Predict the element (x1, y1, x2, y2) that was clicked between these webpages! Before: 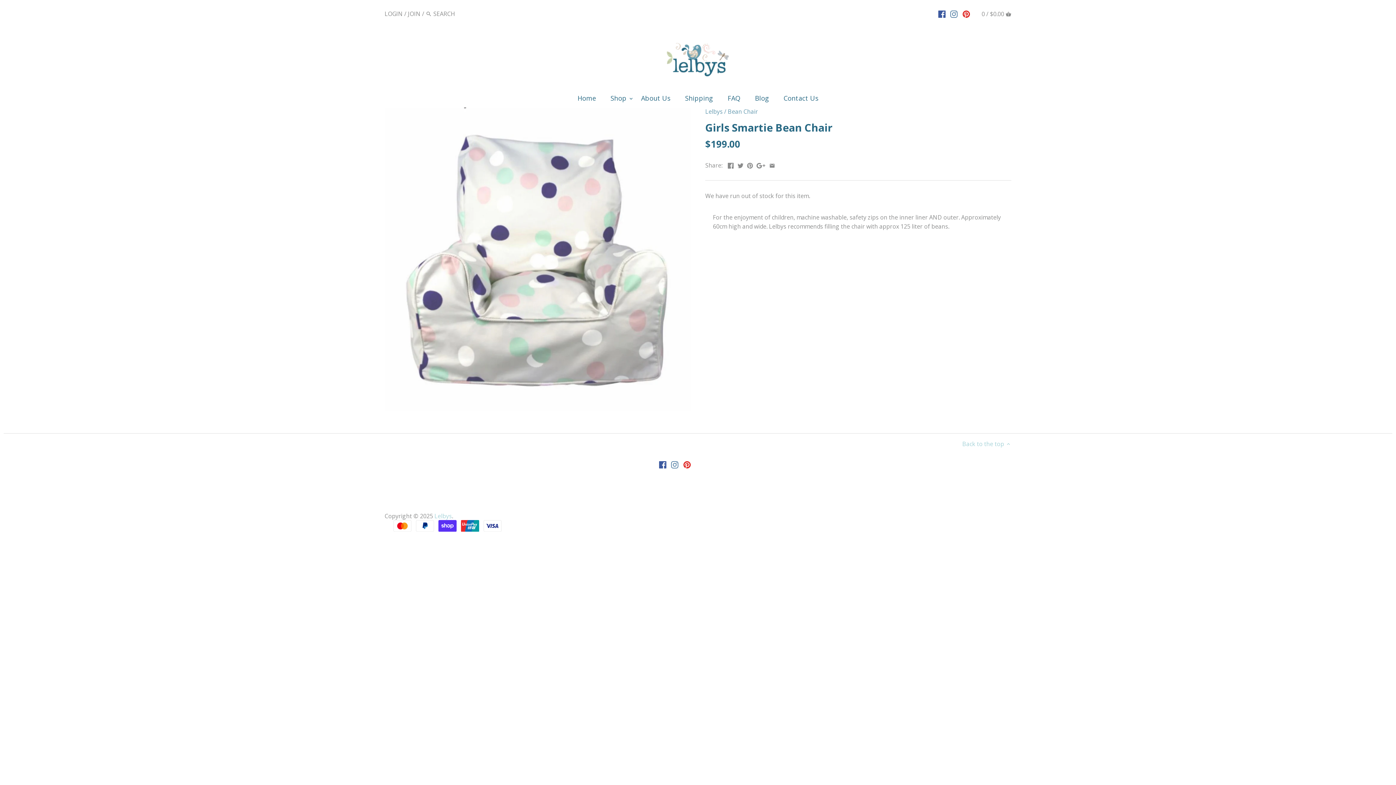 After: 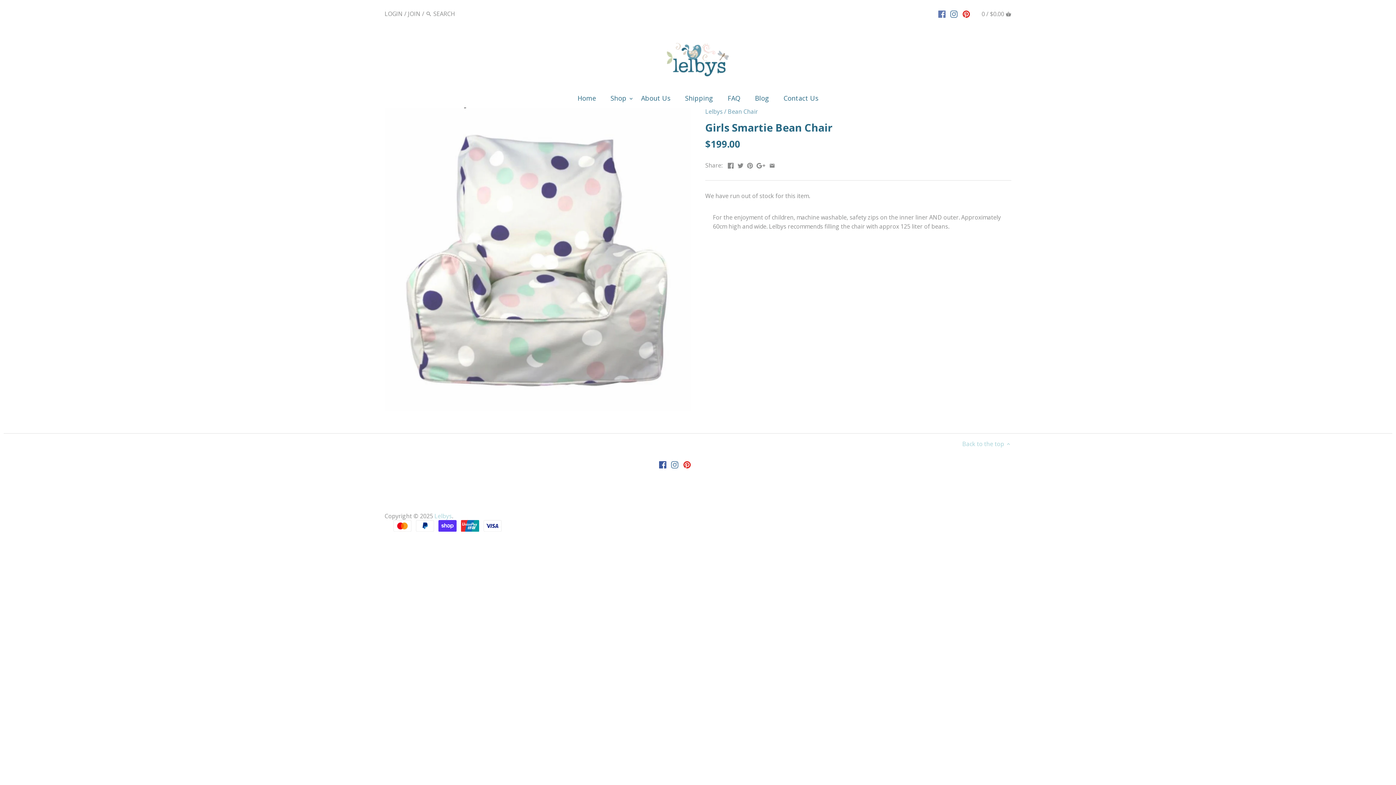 Action: bbox: (938, 6, 945, 20)